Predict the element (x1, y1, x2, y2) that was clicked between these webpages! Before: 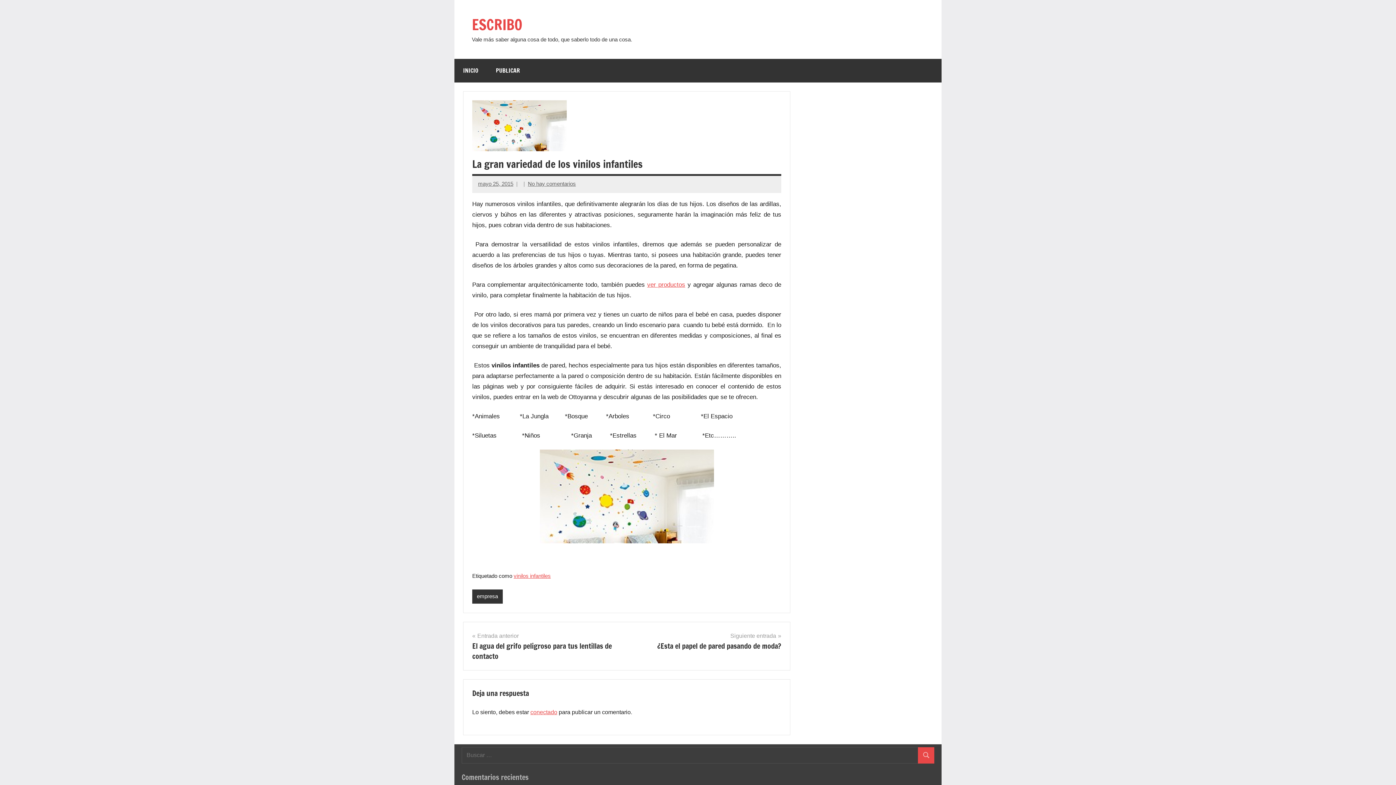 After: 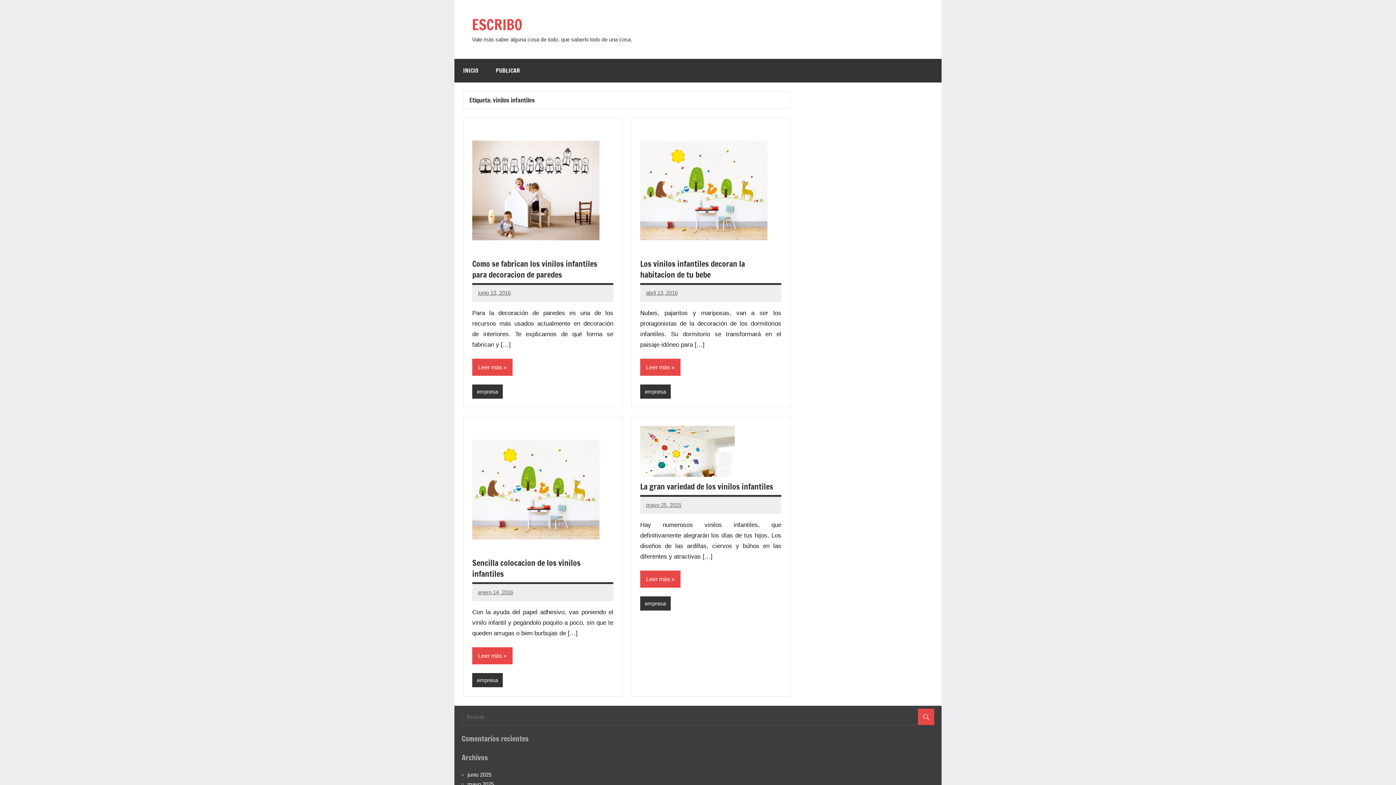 Action: label: vinilos infantiles bbox: (513, 573, 550, 579)